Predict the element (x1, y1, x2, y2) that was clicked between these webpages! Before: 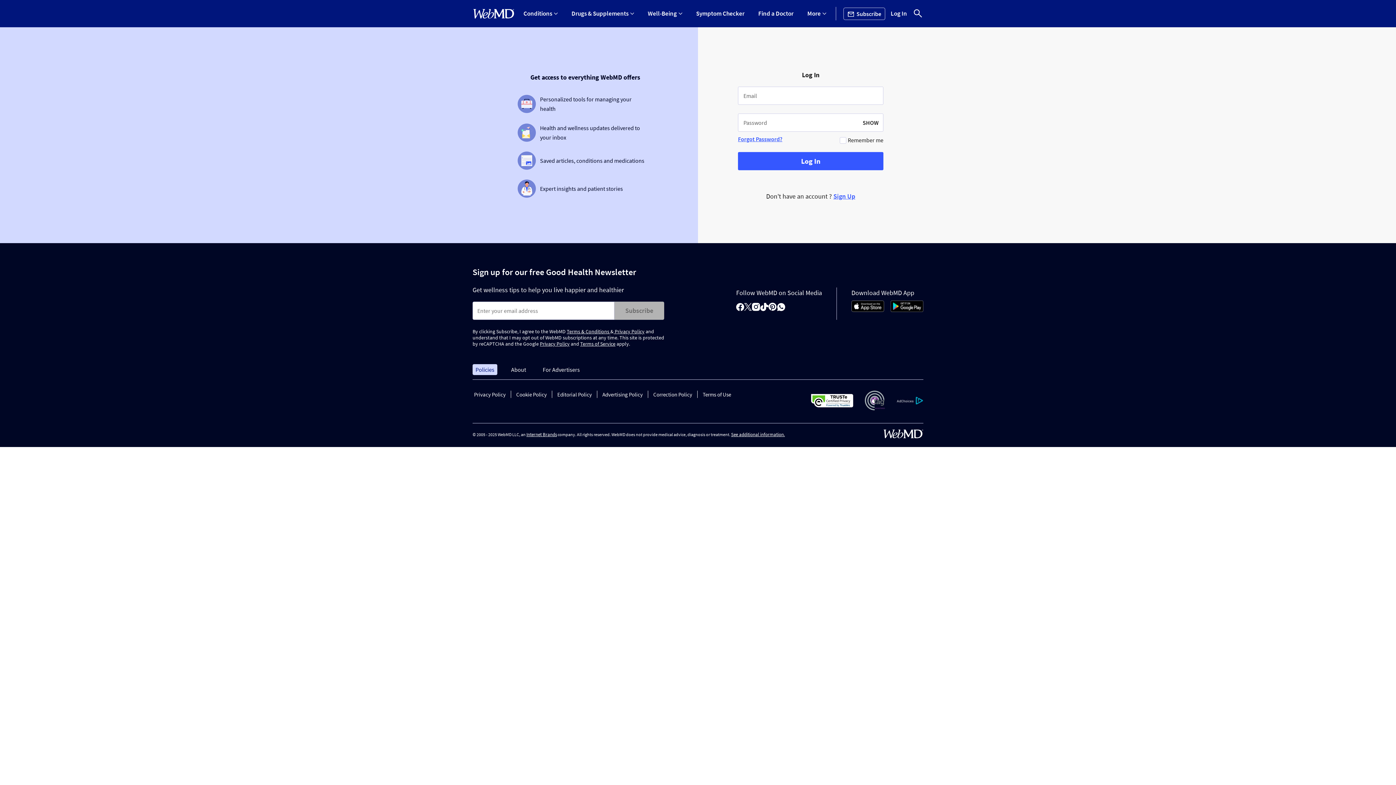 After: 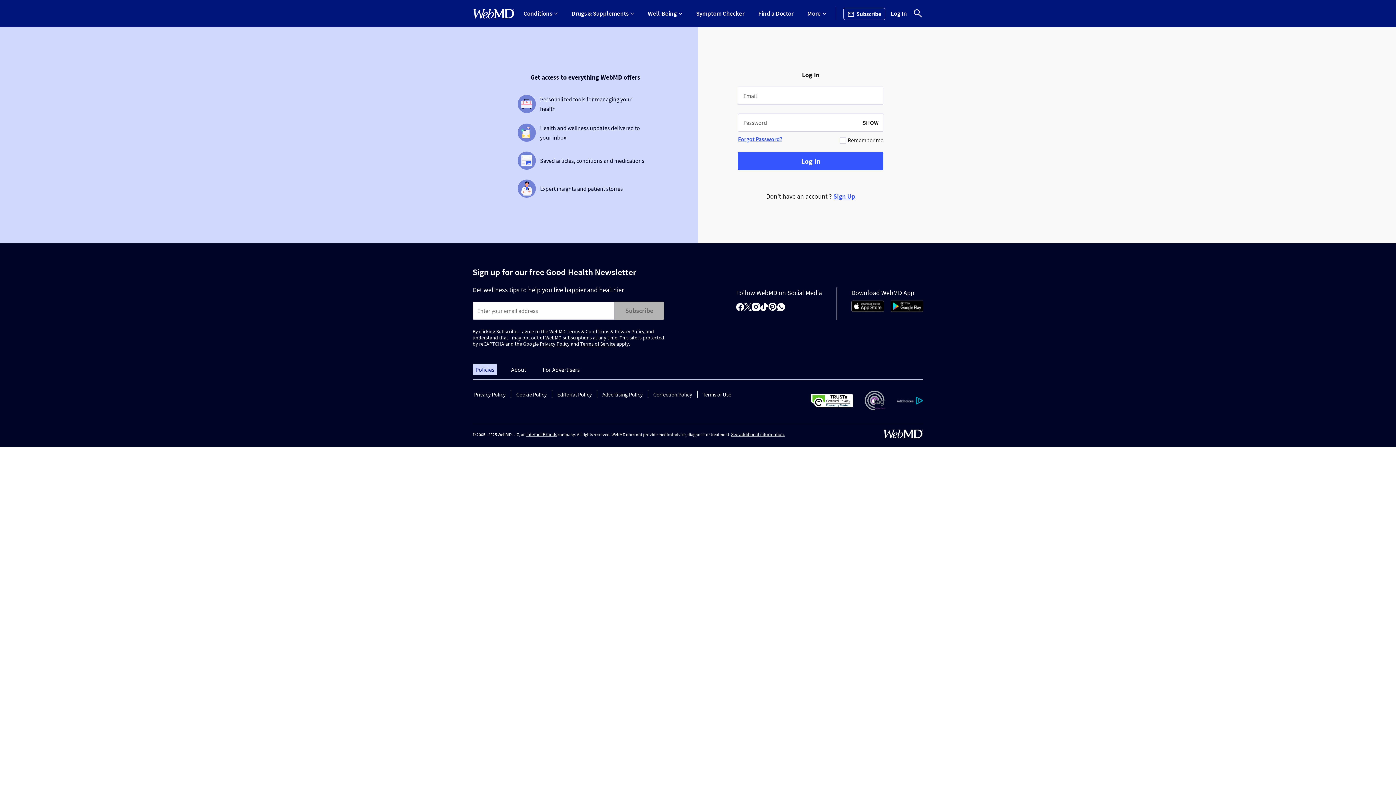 Action: bbox: (526, 431, 557, 437) label: Internet Brands